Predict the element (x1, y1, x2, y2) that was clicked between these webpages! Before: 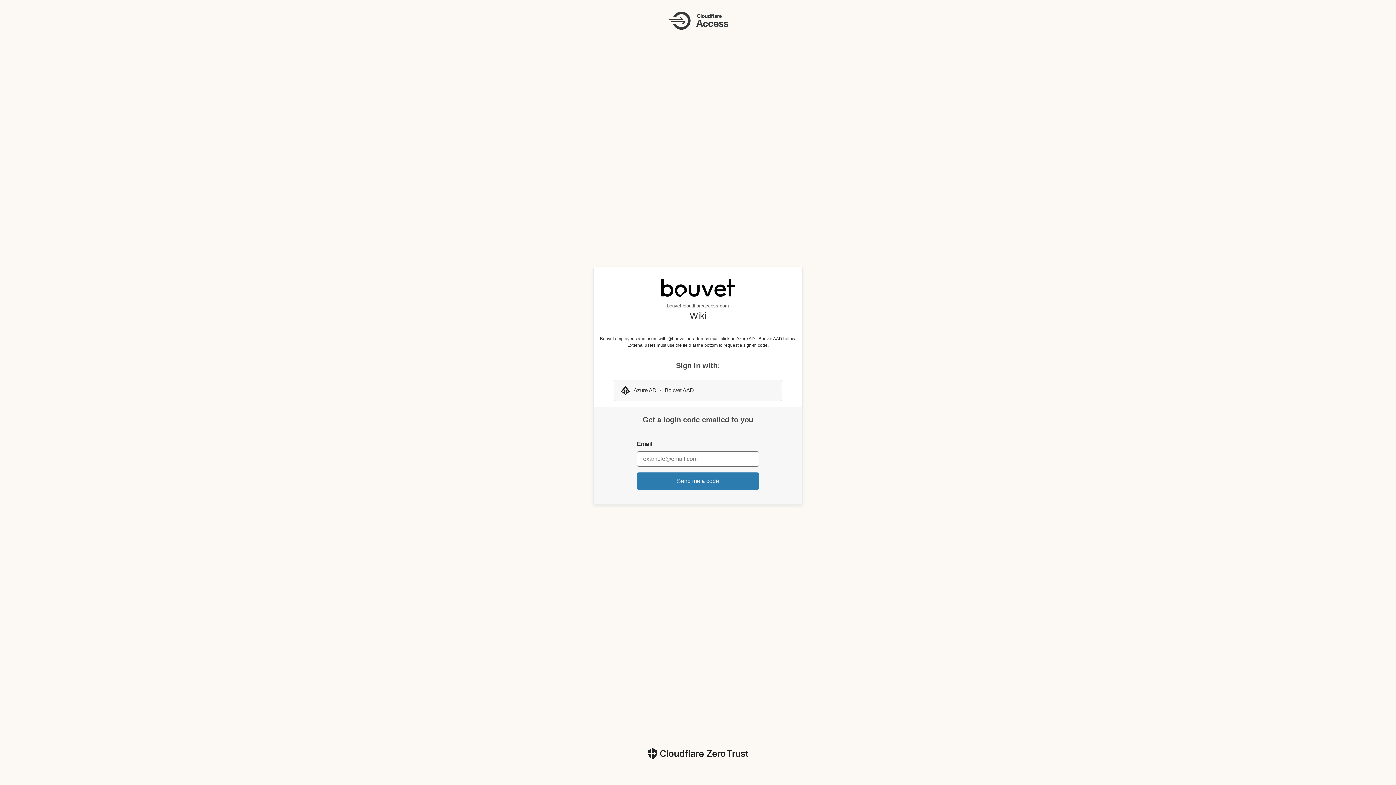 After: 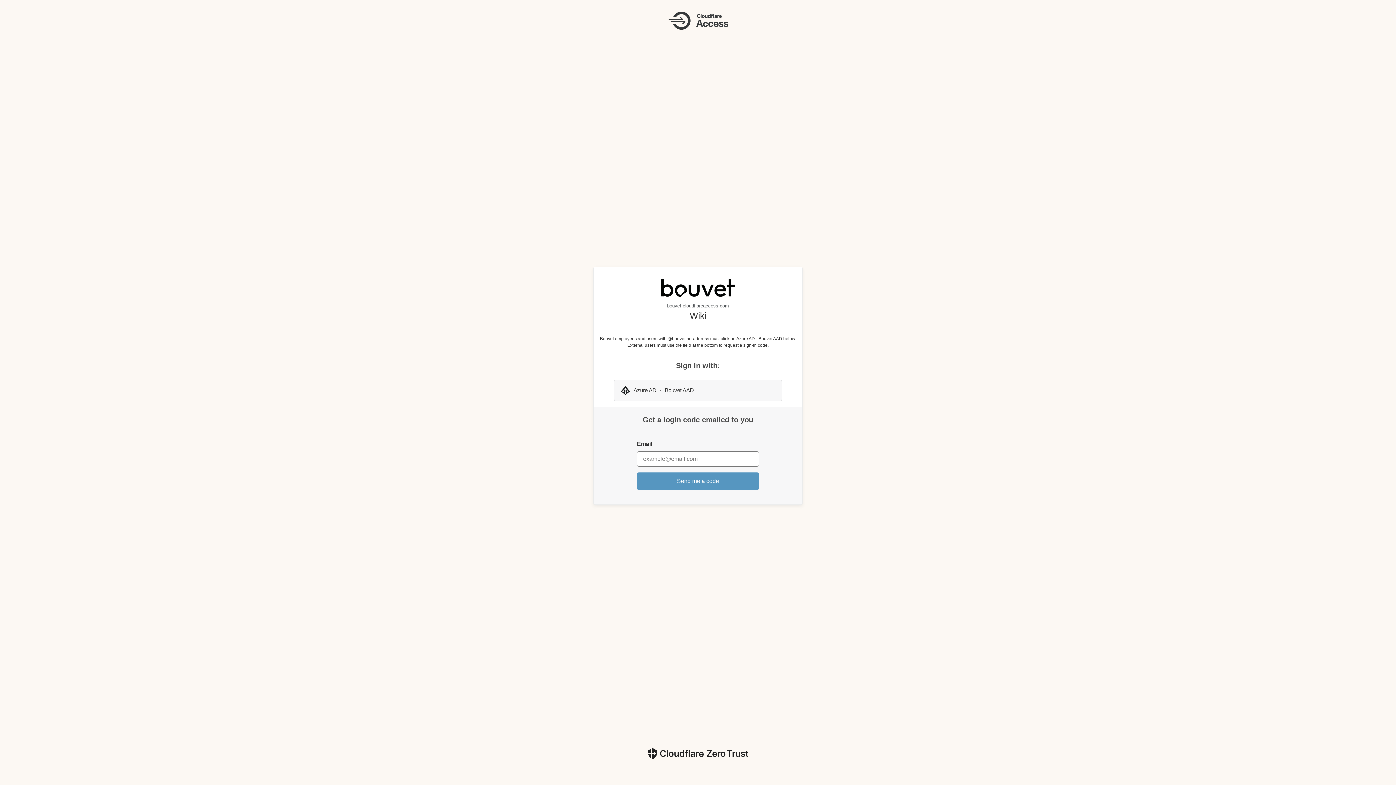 Action: bbox: (637, 472, 759, 490) label: Send me a code